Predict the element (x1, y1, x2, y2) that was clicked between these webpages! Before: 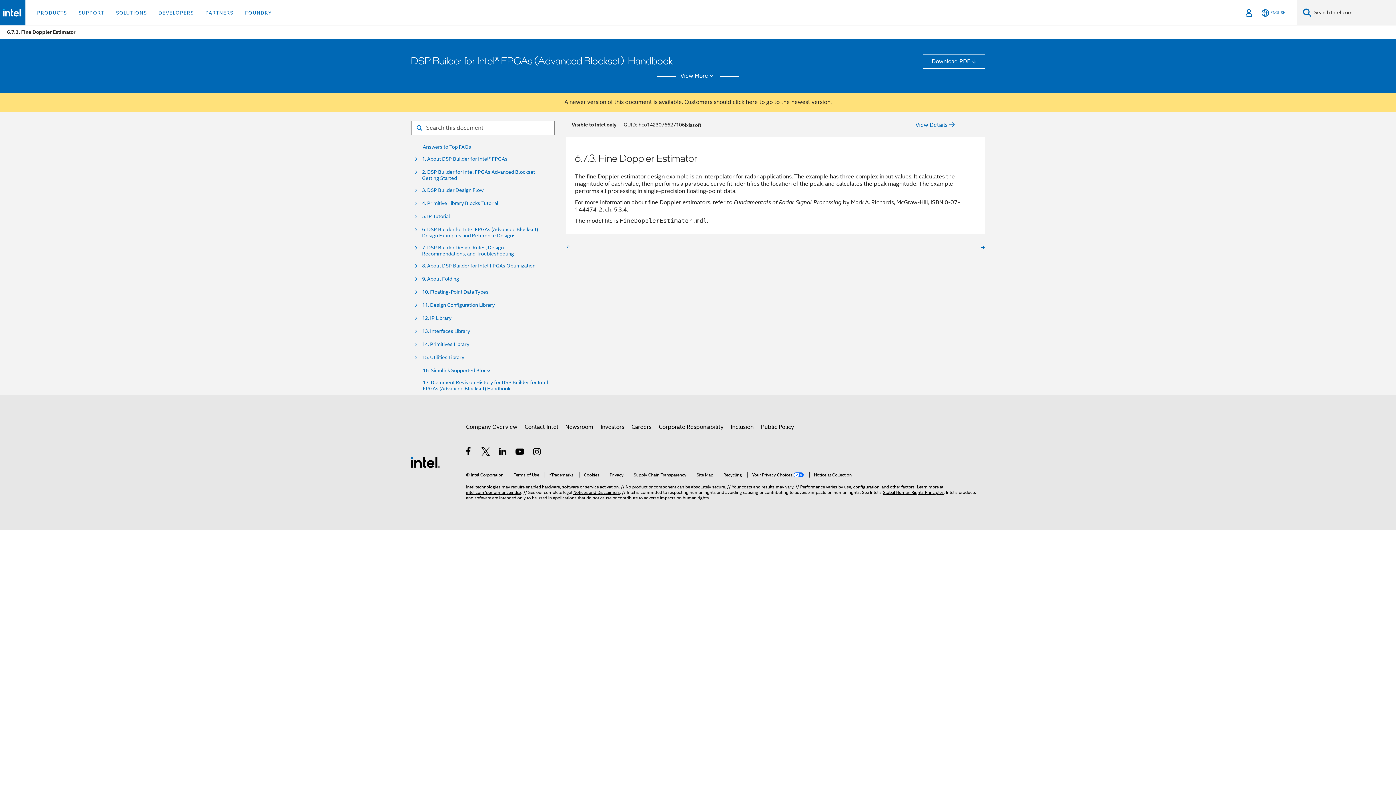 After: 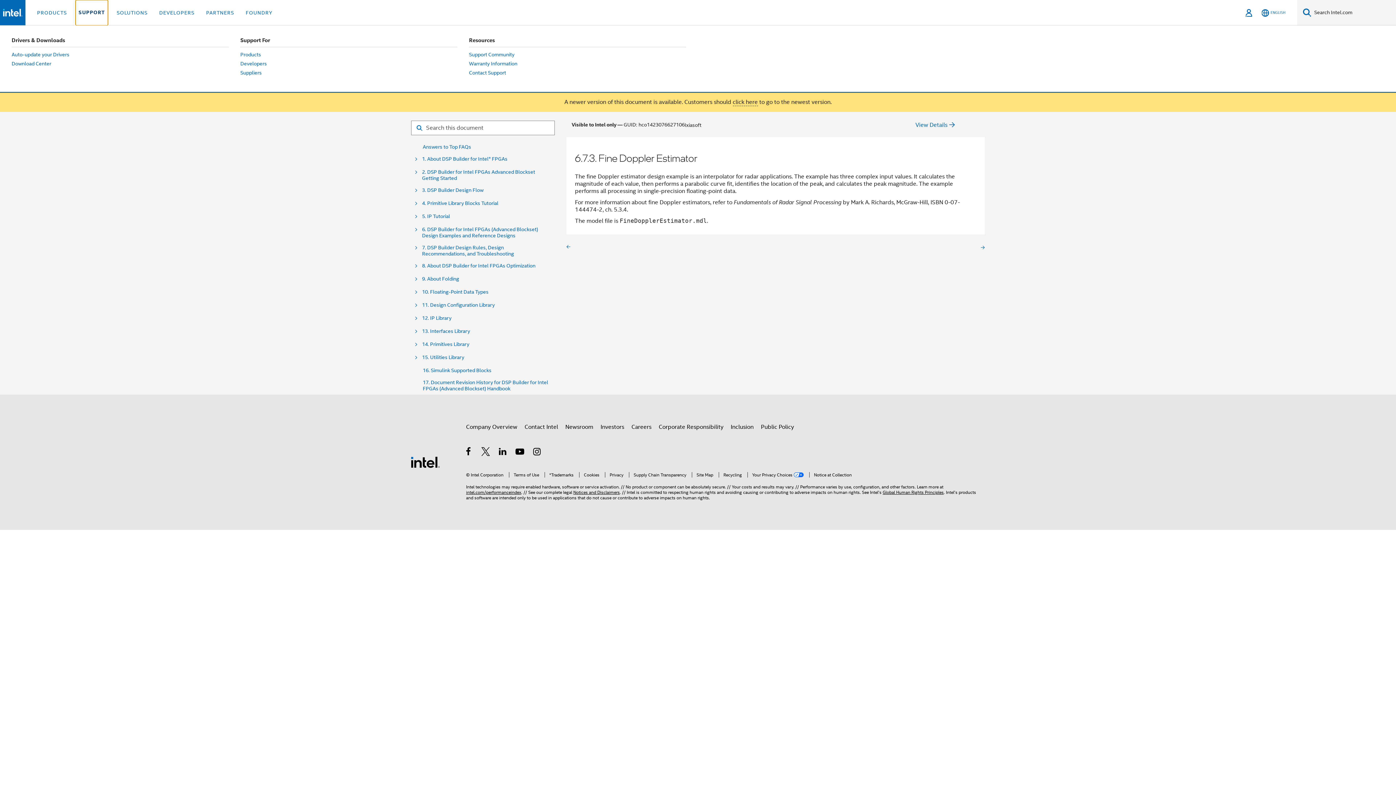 Action: label: SUPPORT bbox: (75, 0, 107, 25)